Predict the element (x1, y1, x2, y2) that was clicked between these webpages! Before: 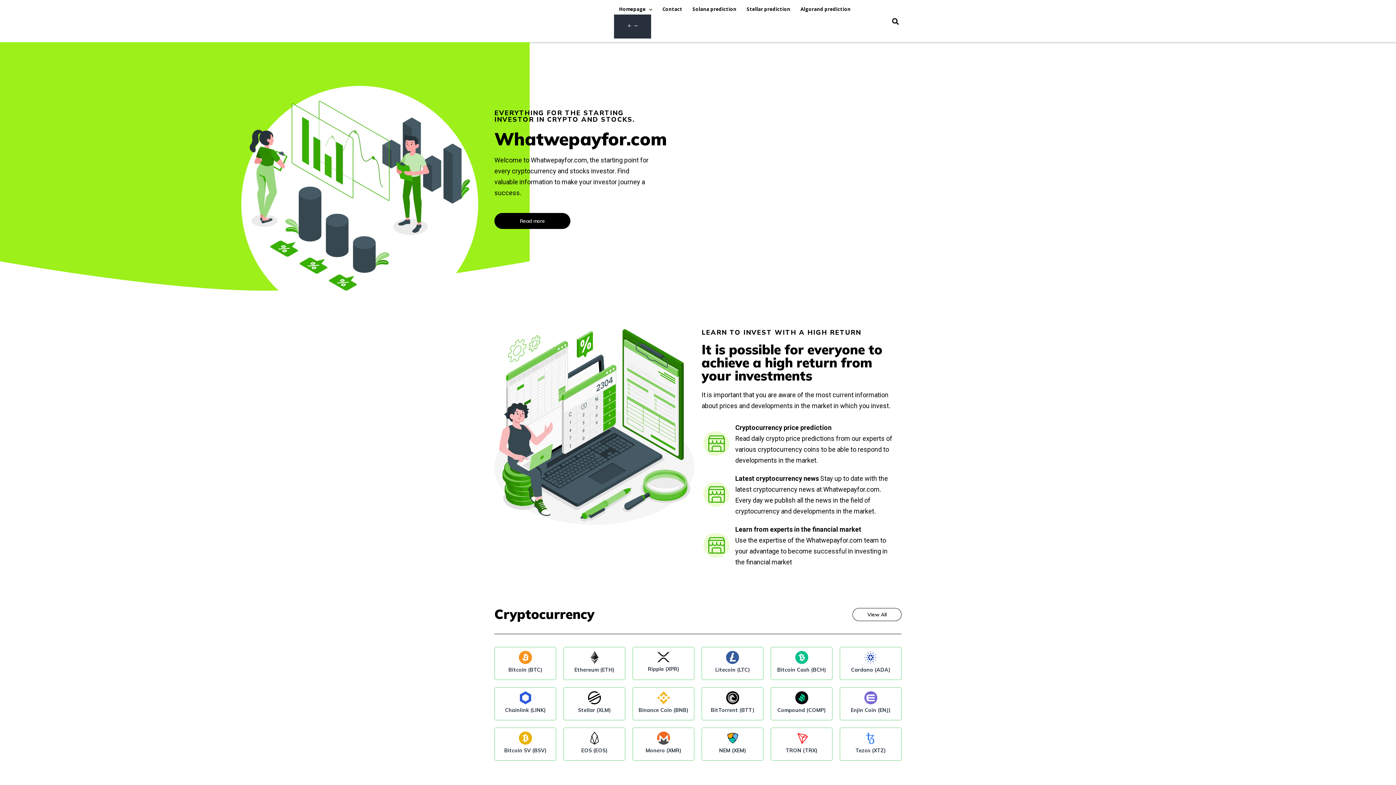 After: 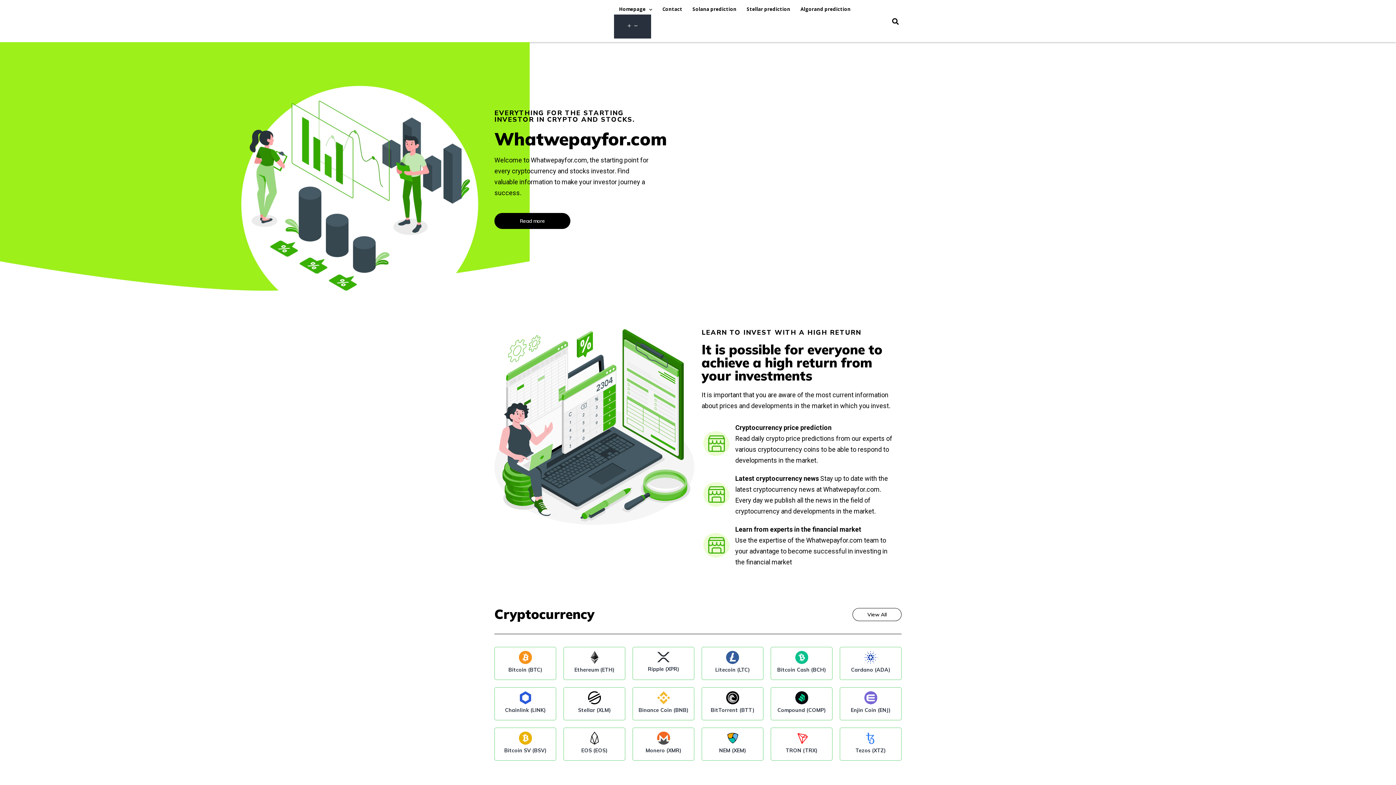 Action: label: Litecoin (LTC) bbox: (715, 666, 749, 673)